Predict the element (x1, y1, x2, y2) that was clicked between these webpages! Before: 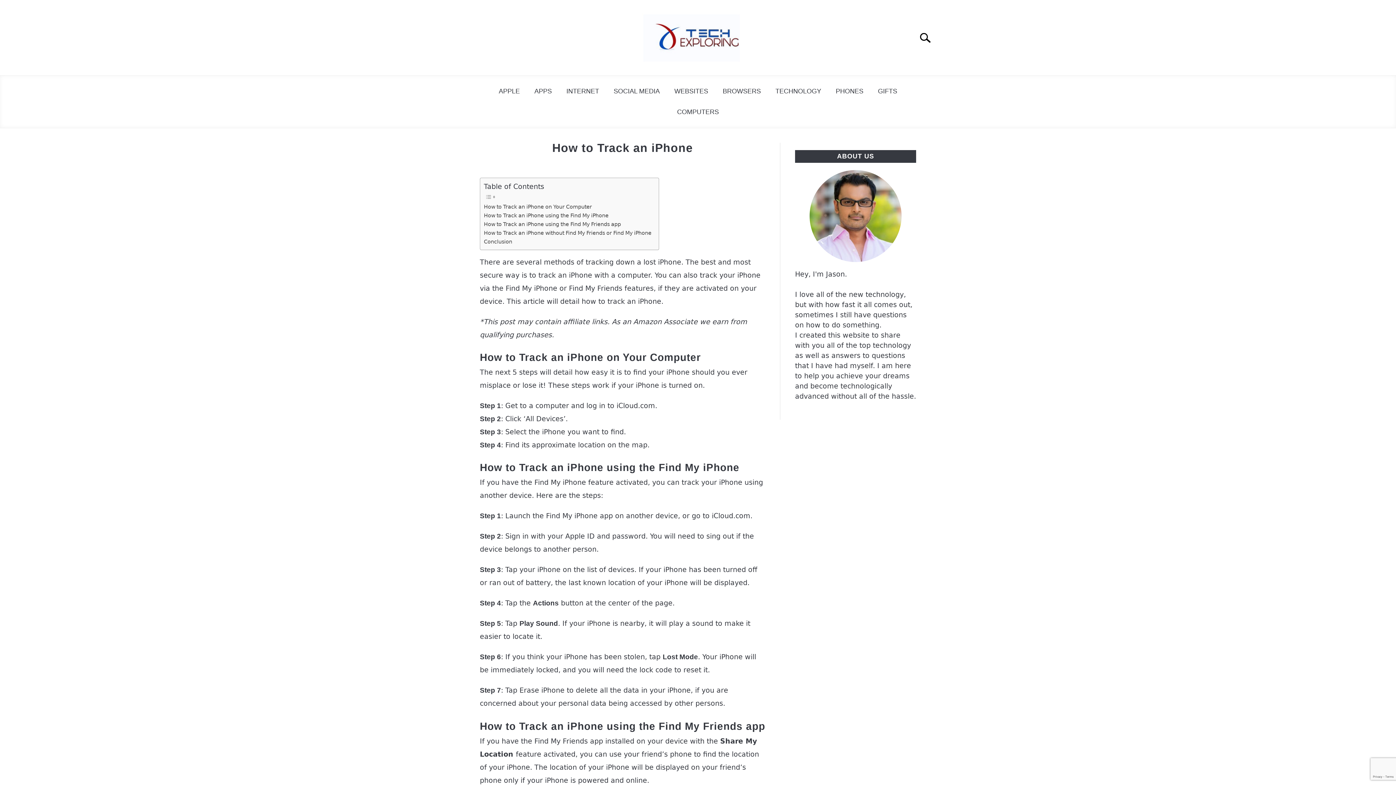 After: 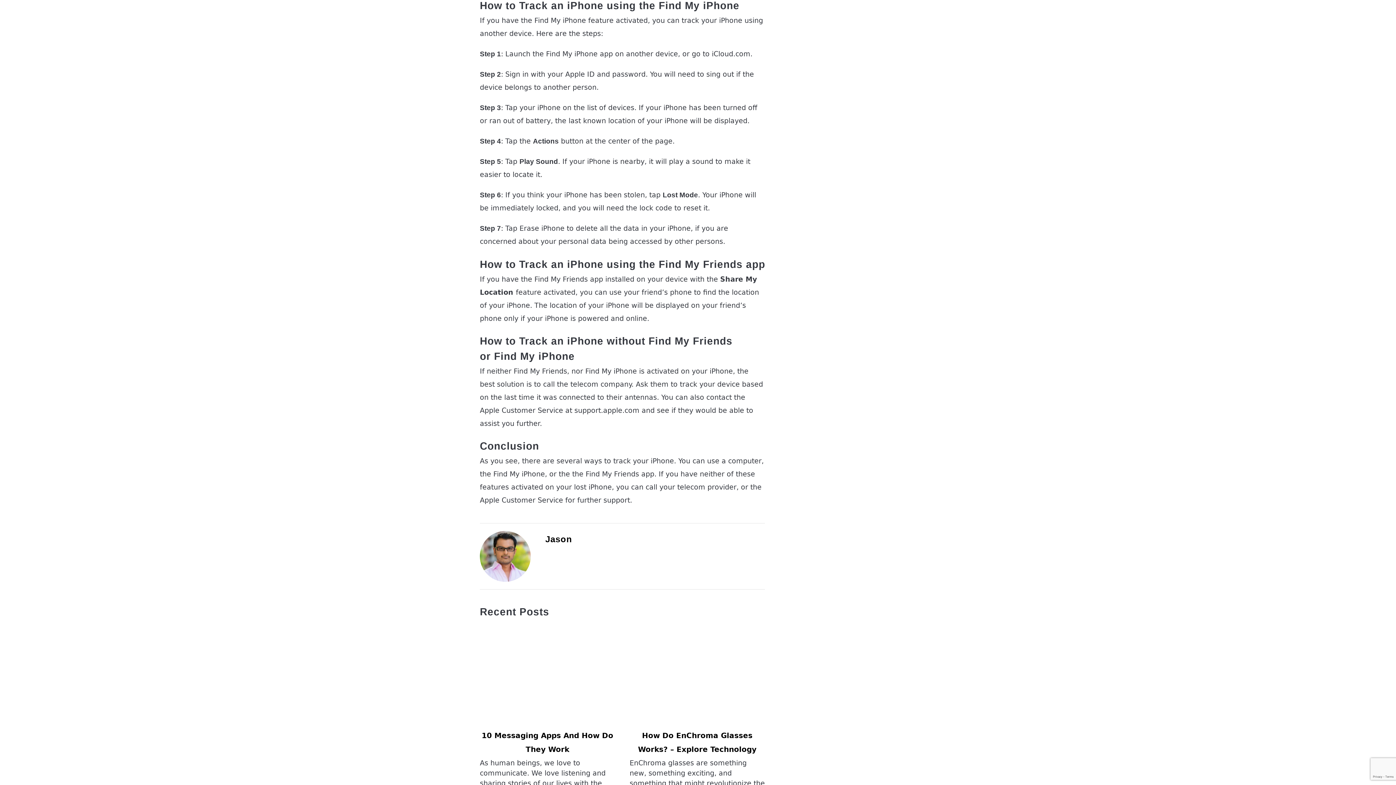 Action: label: How to Track an iPhone using the Find My iPhone bbox: (484, 211, 608, 220)